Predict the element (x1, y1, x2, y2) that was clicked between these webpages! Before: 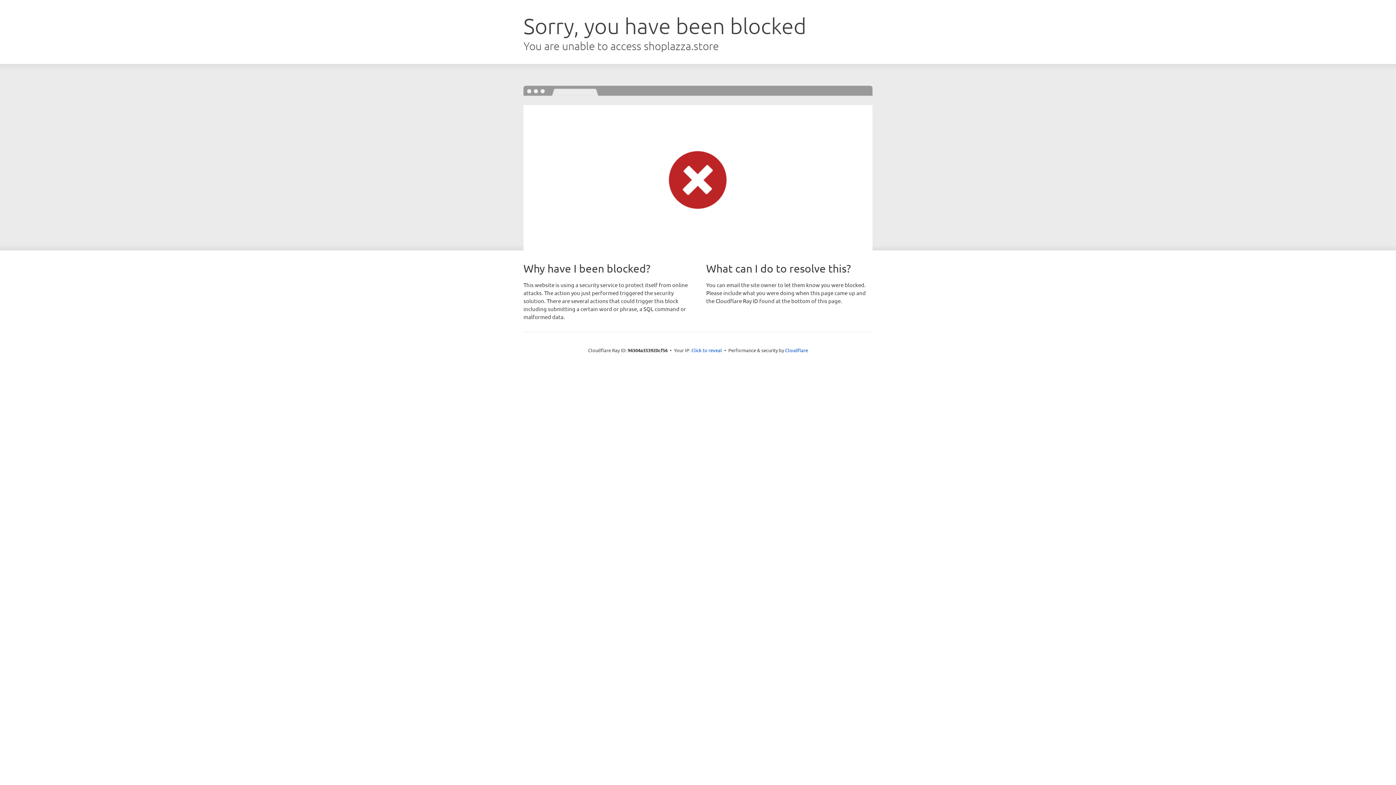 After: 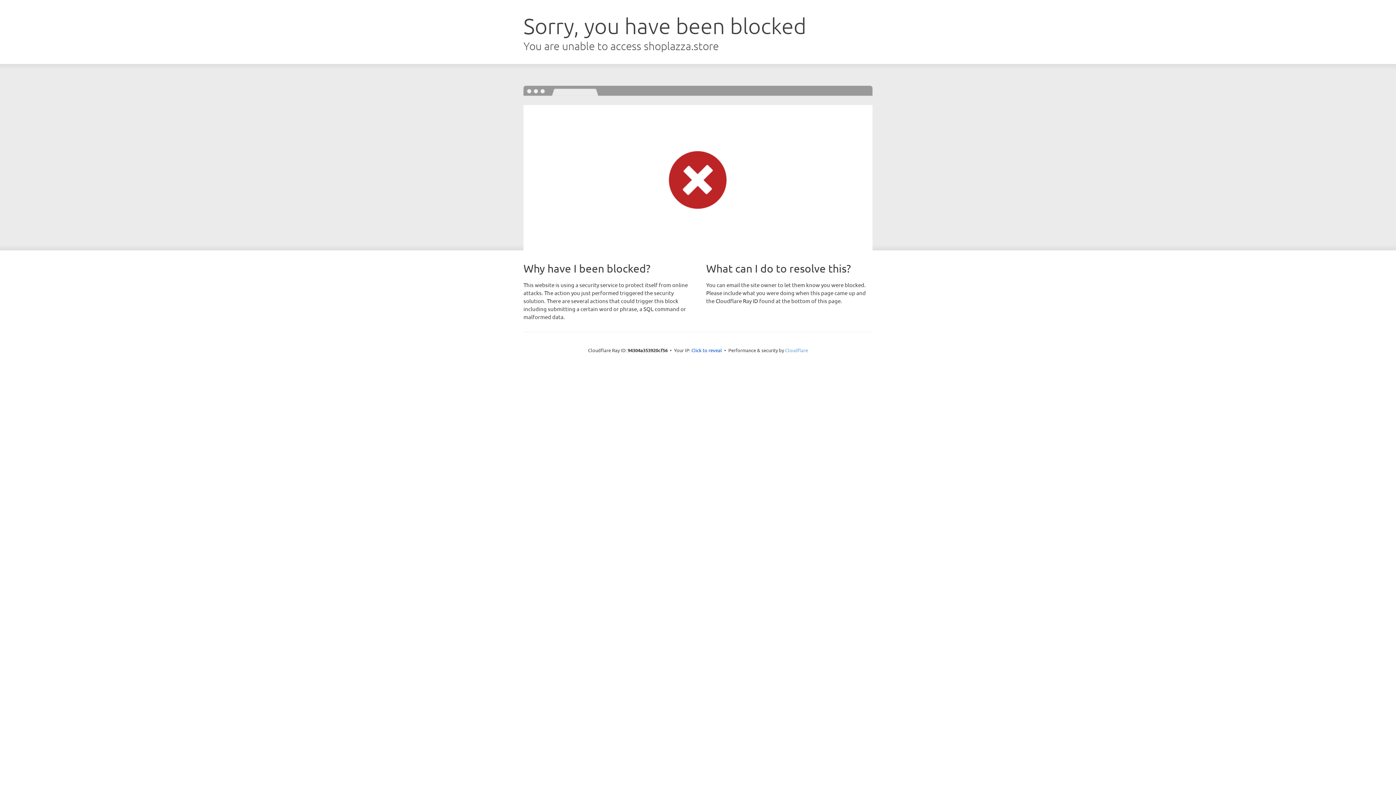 Action: label: Cloudflare bbox: (785, 347, 808, 353)